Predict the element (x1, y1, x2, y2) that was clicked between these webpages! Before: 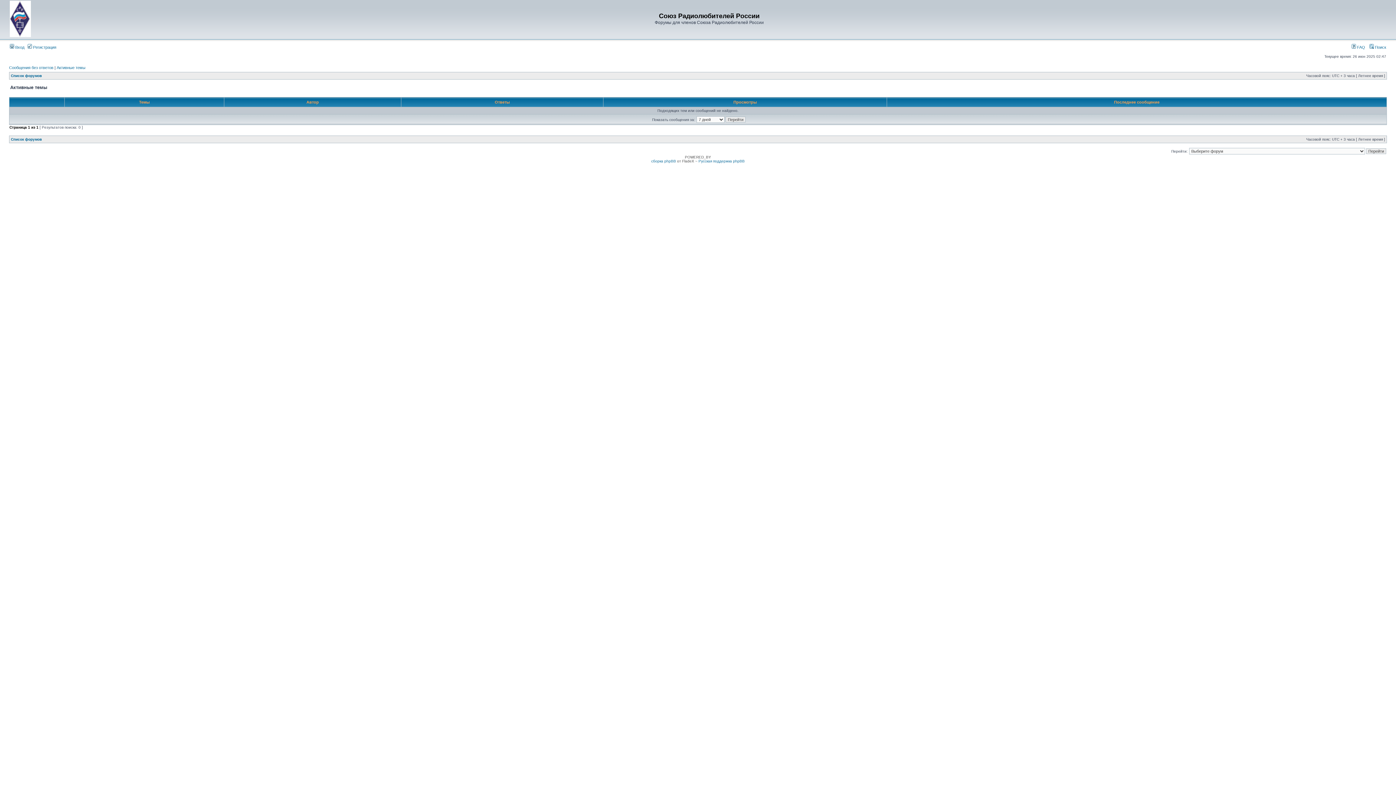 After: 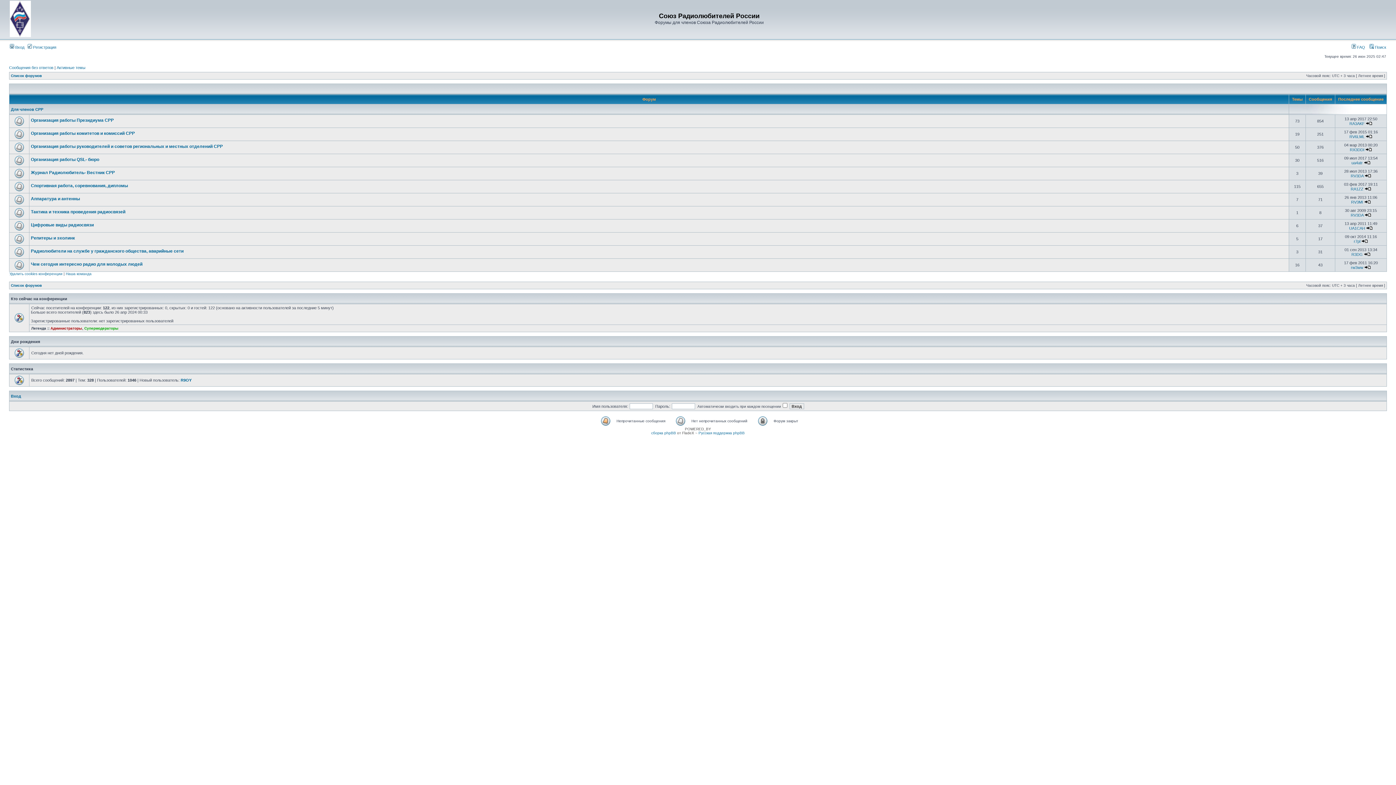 Action: bbox: (9, 33, 30, 37)